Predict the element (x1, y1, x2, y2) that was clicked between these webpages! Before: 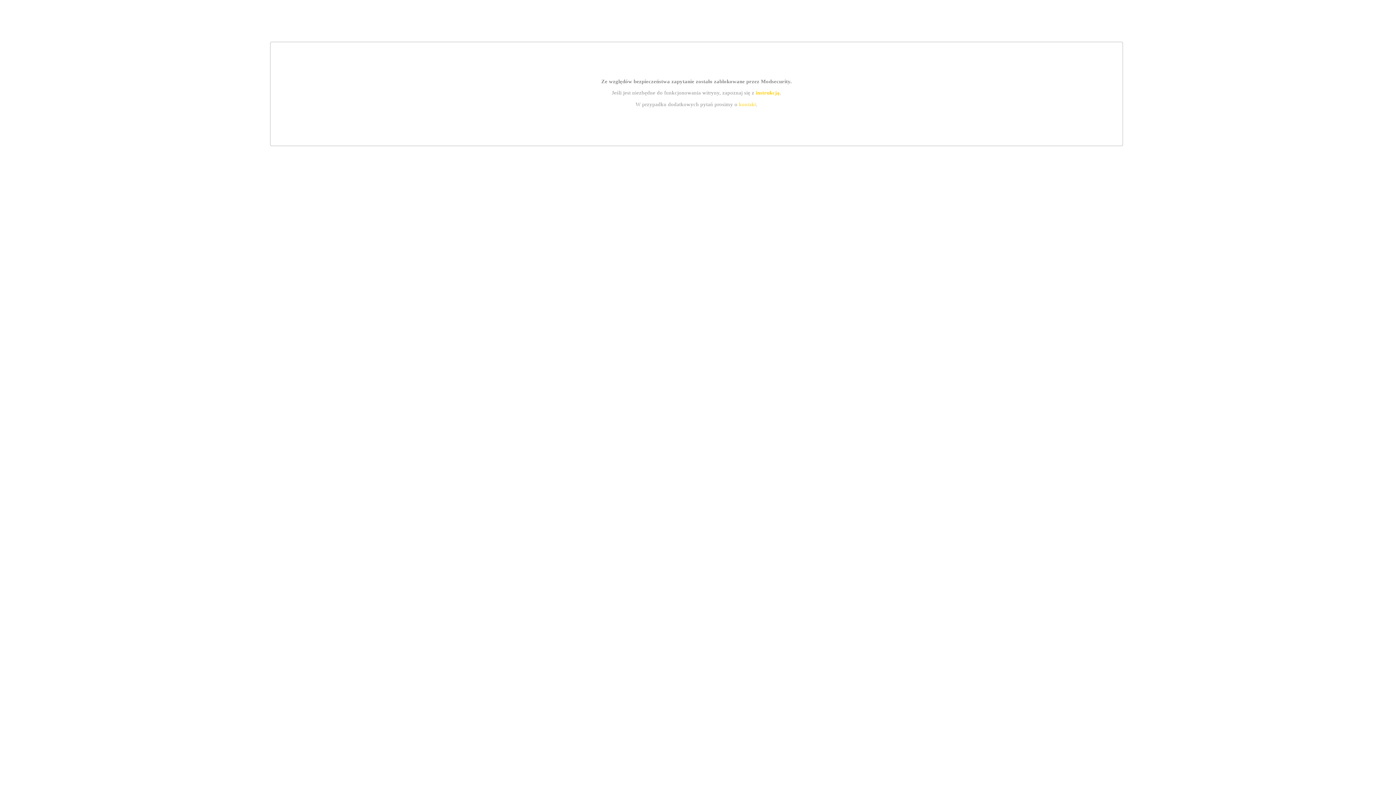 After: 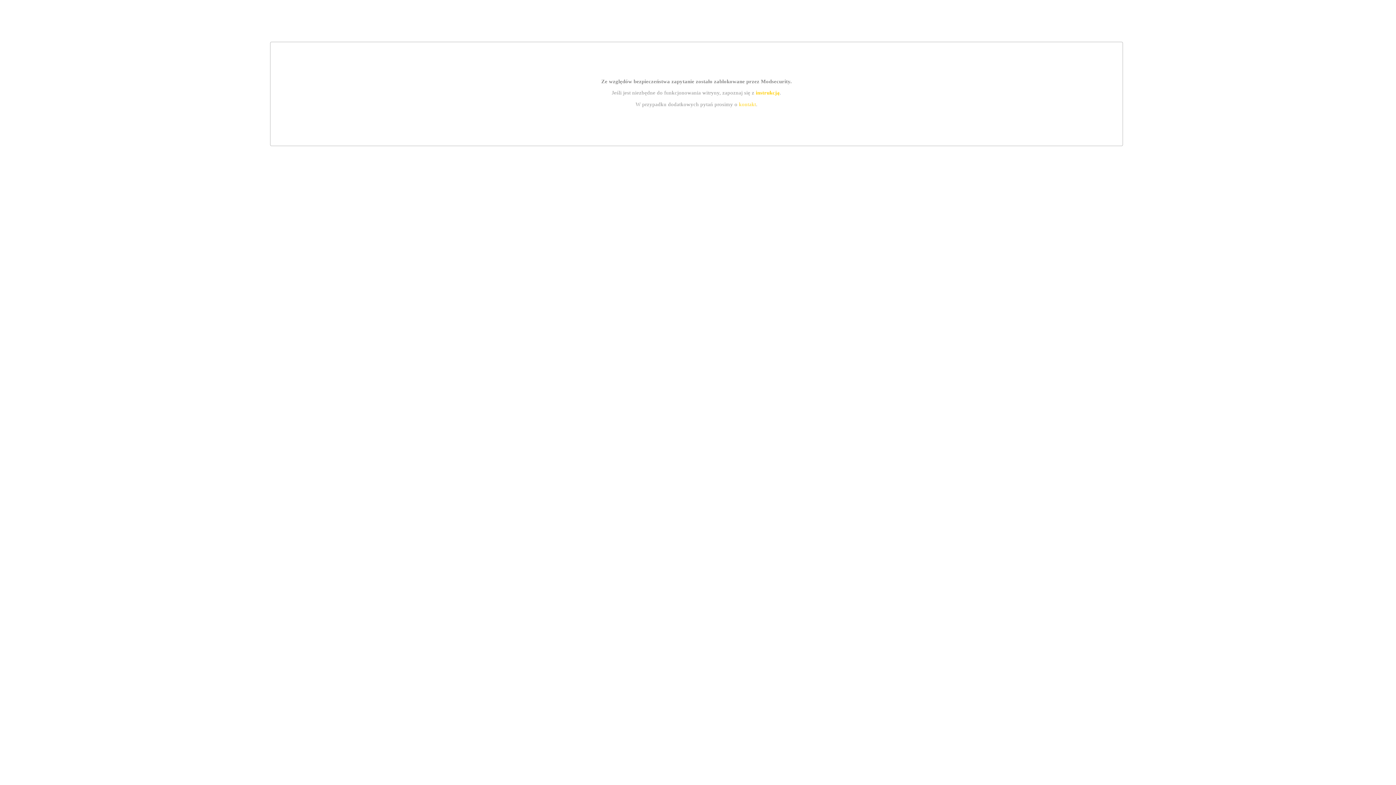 Action: bbox: (755, 89, 779, 95) label: instrukcją